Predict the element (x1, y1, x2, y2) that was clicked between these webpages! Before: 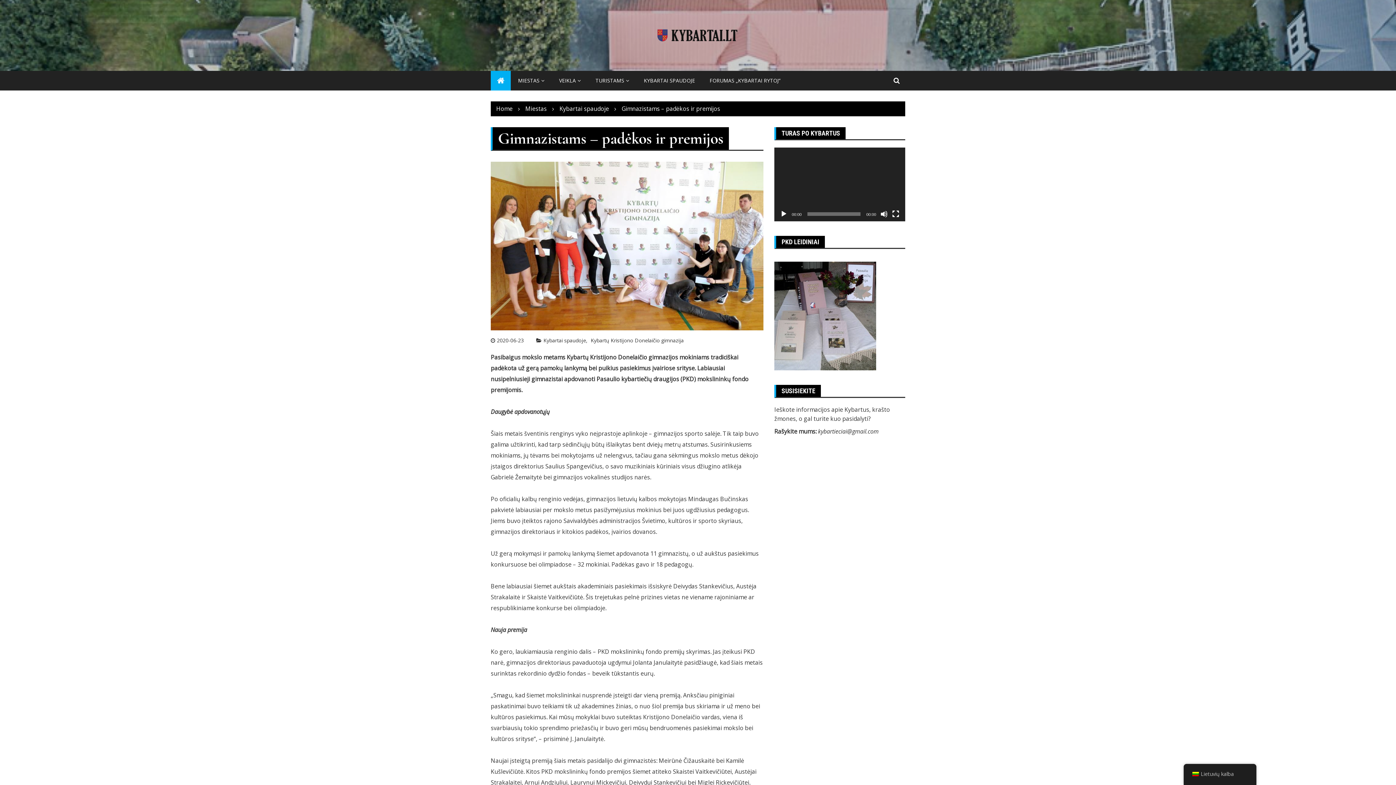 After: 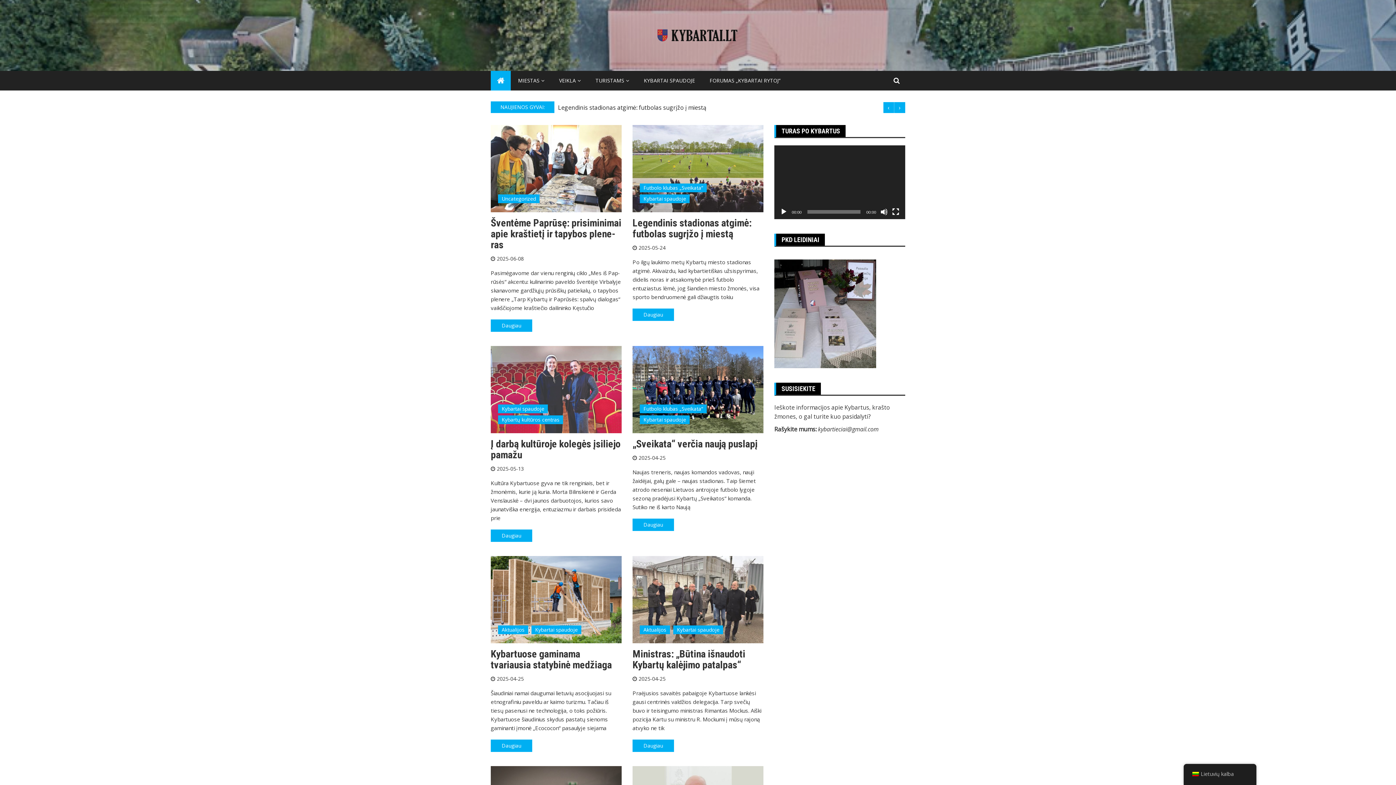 Action: bbox: (490, 70, 510, 90)